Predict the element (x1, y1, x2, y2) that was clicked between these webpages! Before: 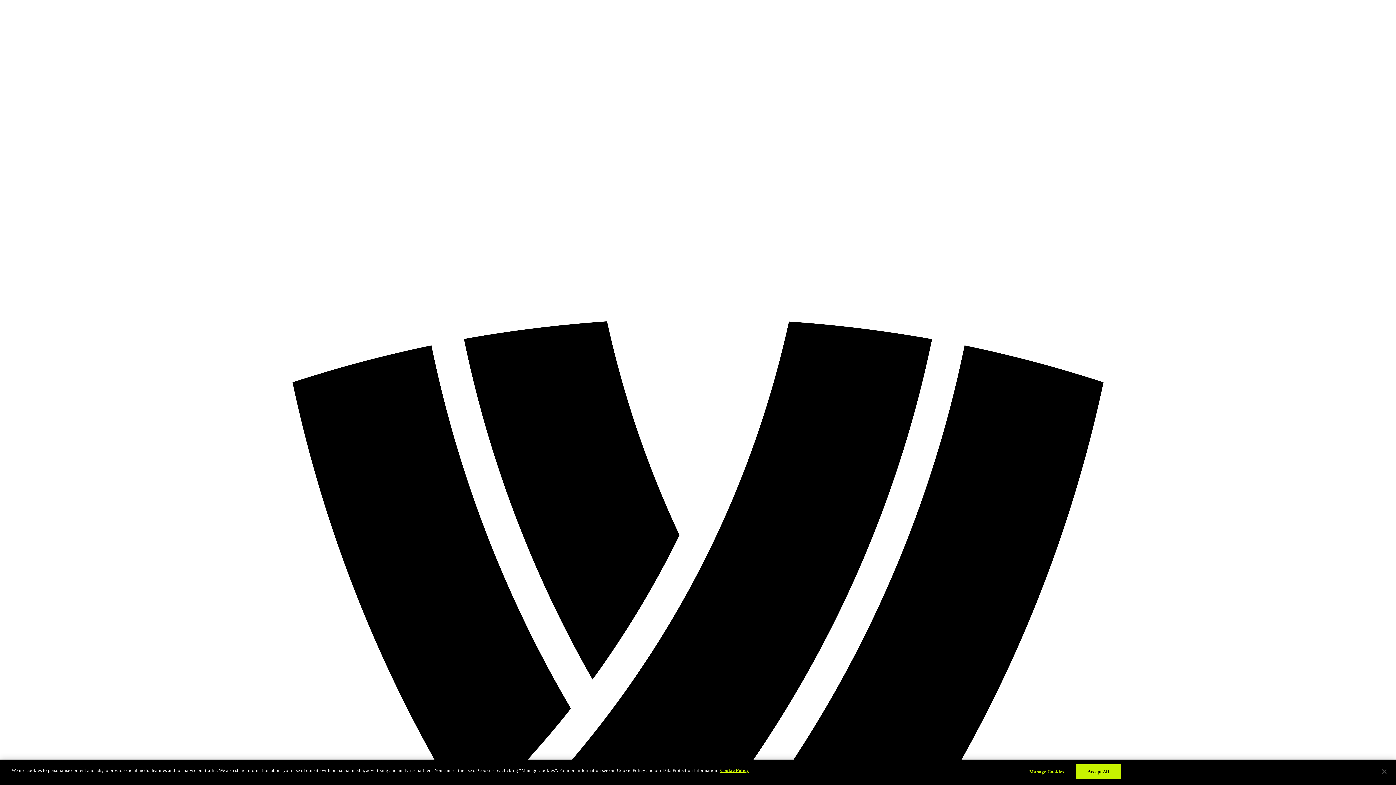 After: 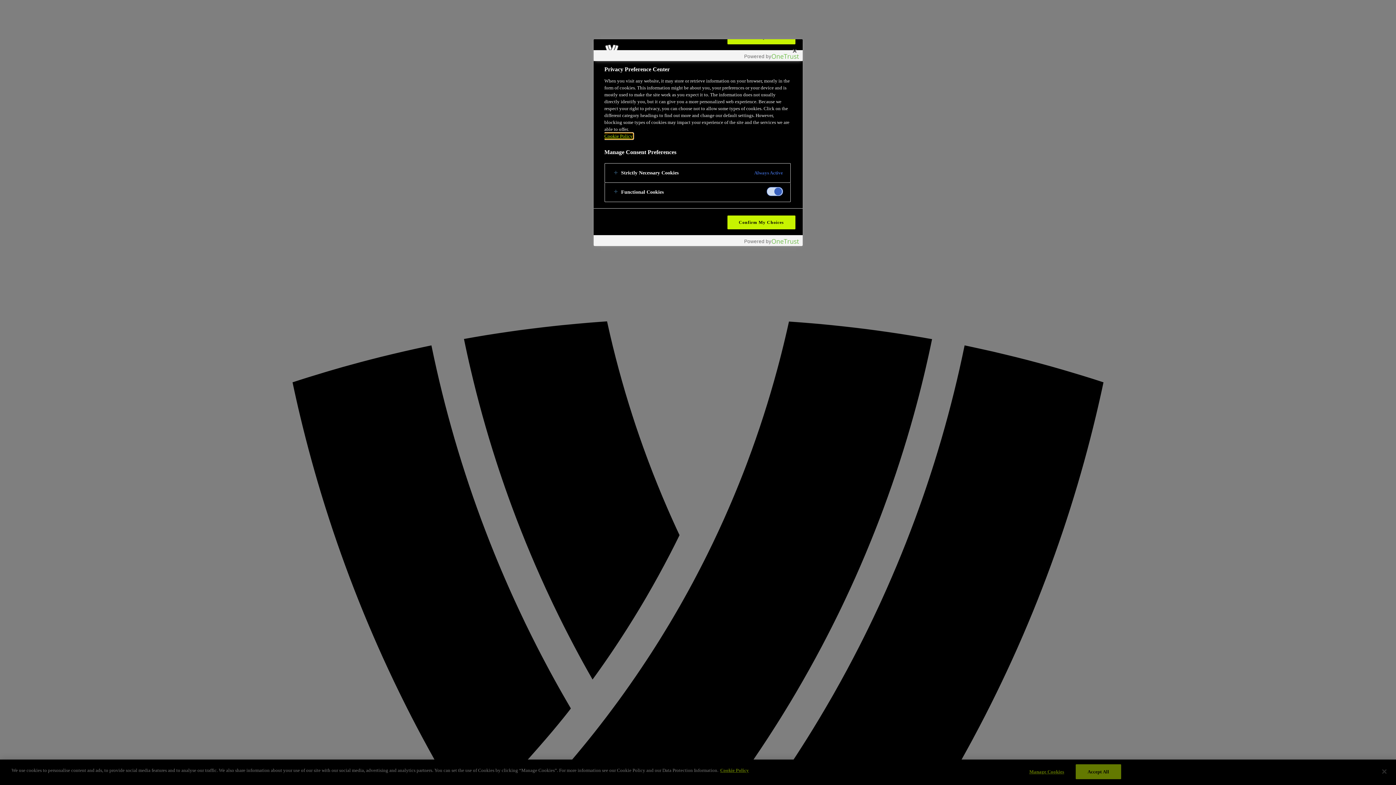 Action: bbox: (1024, 765, 1069, 779) label: Manage Cookies